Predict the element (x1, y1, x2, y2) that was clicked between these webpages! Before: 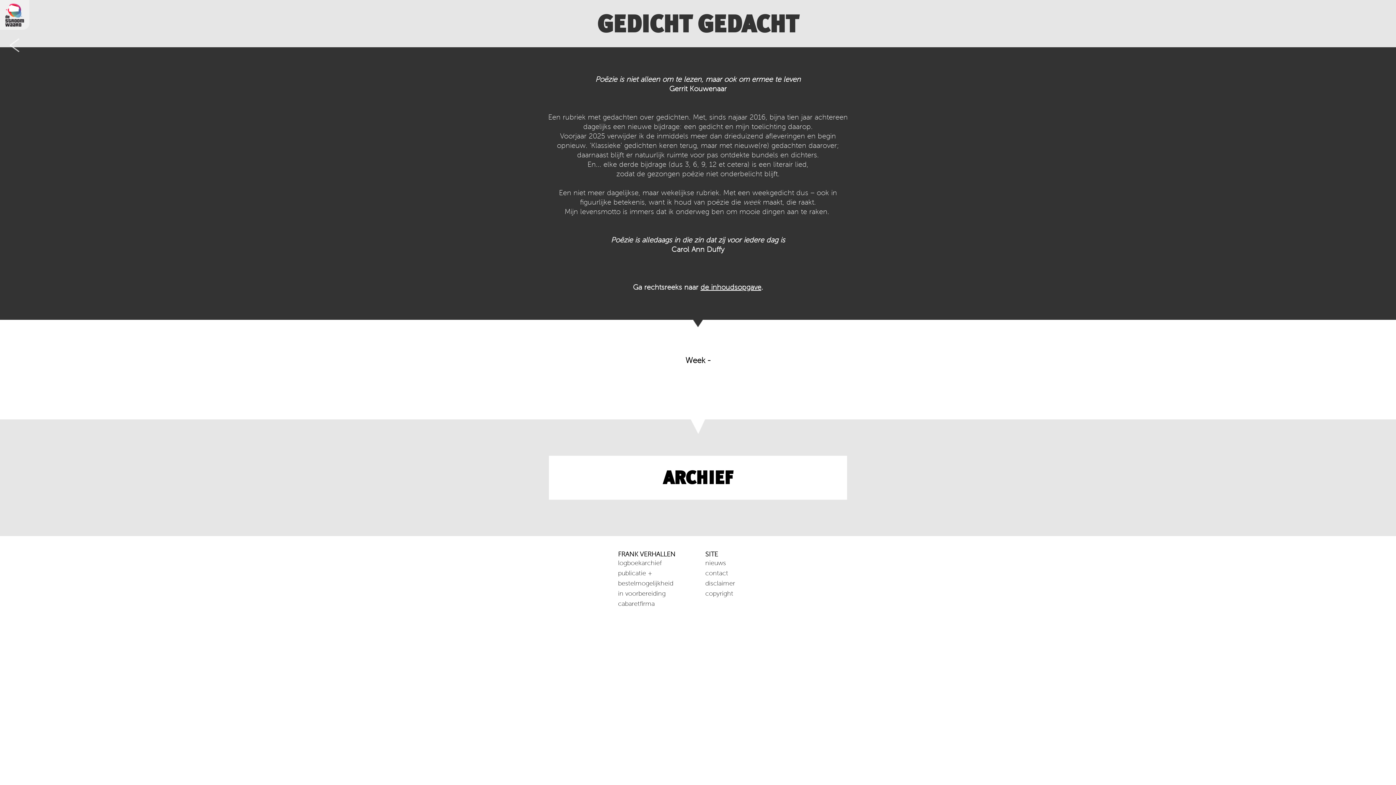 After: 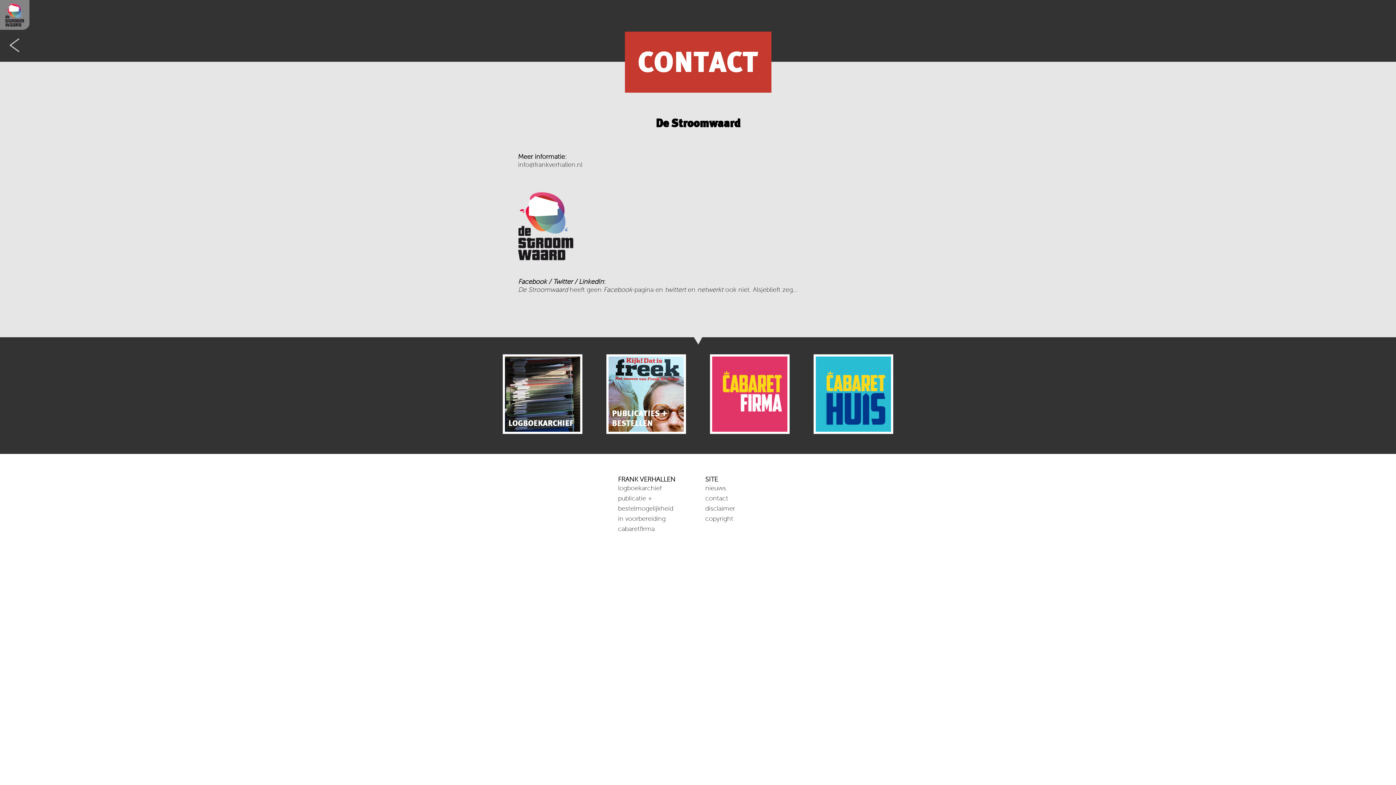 Action: label: contact bbox: (705, 569, 728, 577)